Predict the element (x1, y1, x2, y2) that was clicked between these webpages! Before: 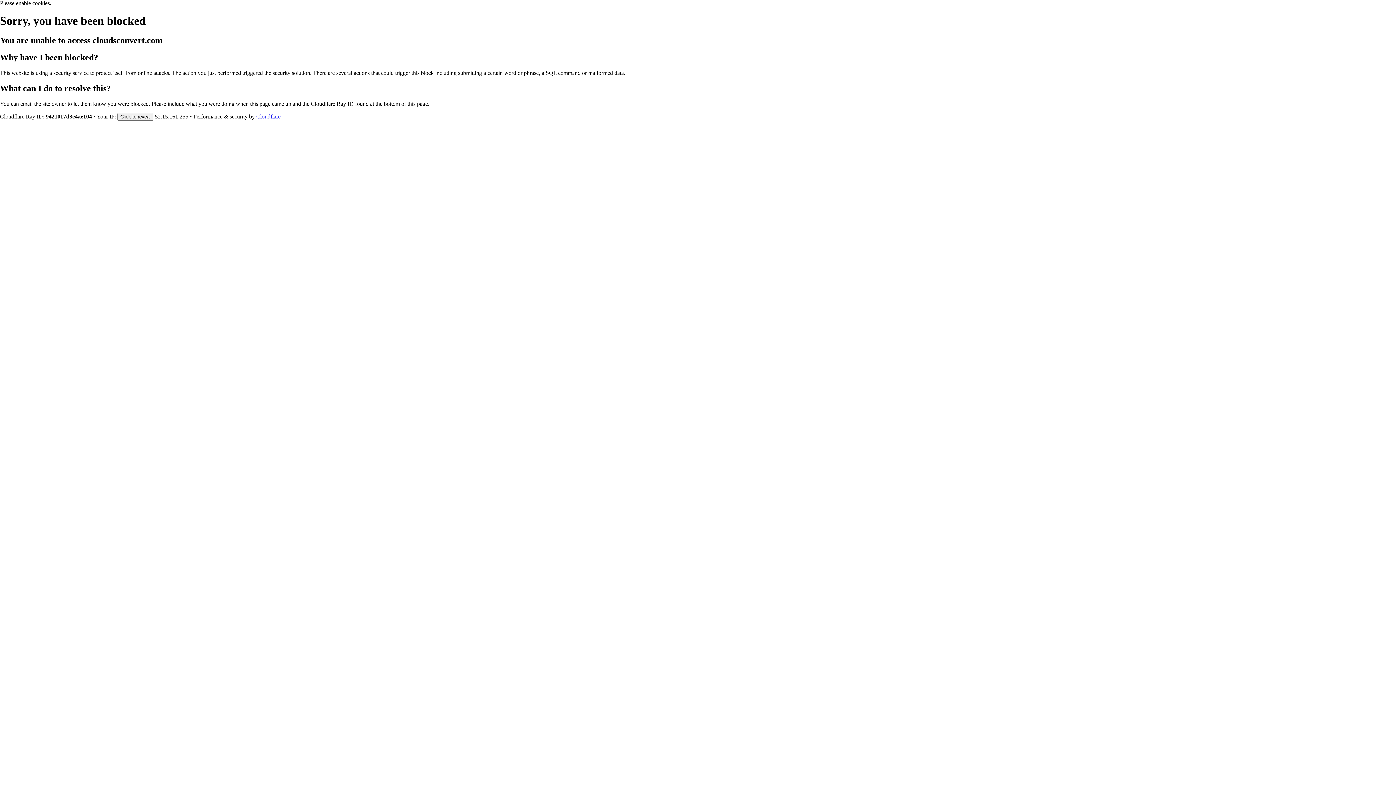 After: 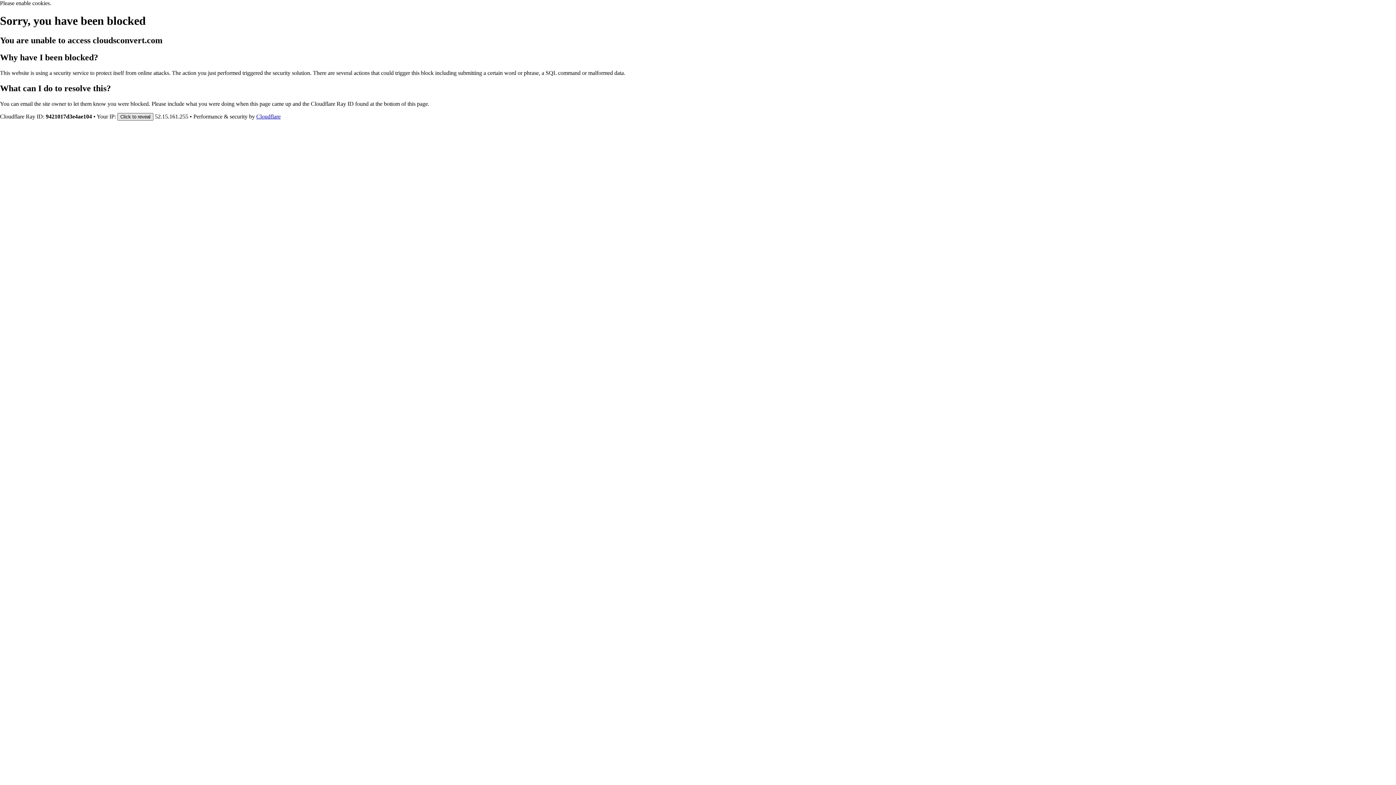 Action: label: Click to reveal bbox: (117, 112, 153, 120)